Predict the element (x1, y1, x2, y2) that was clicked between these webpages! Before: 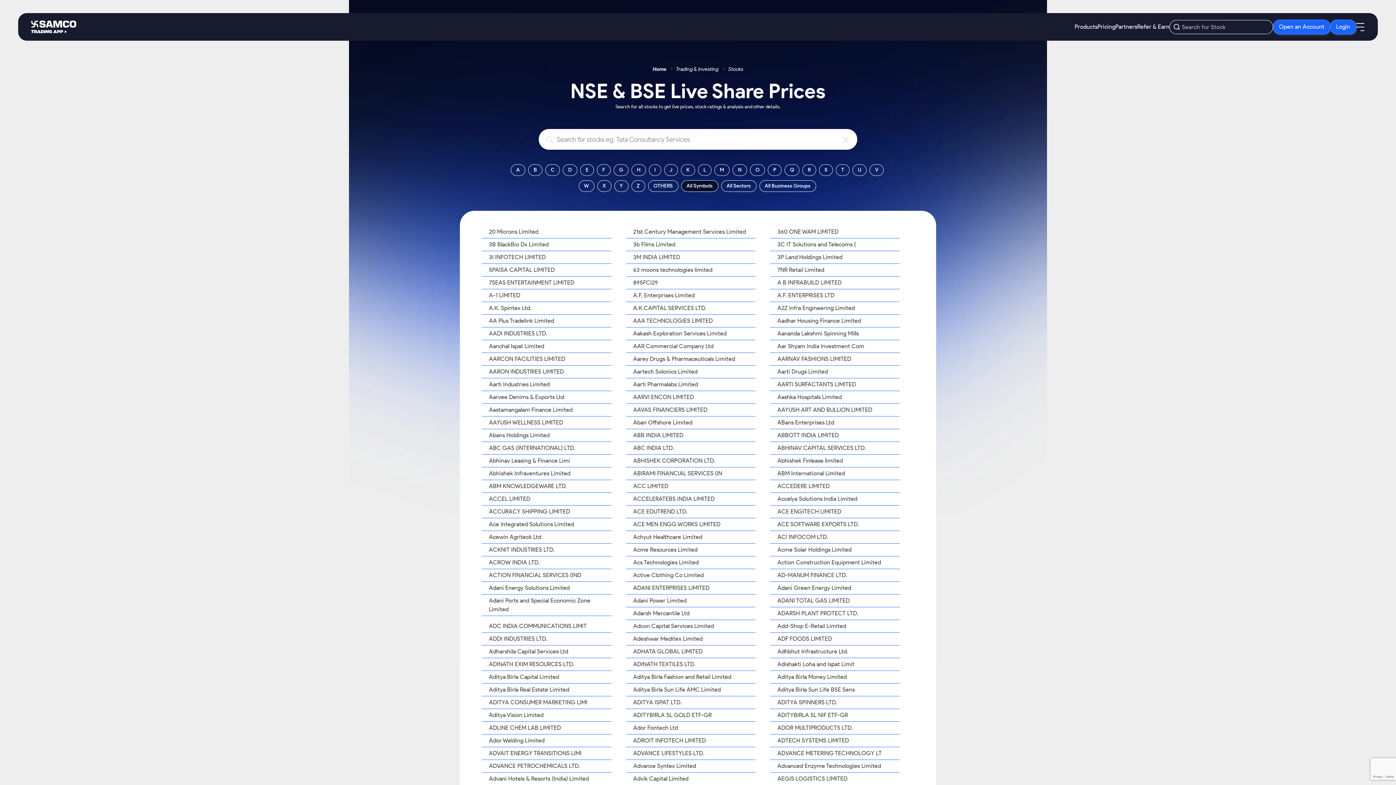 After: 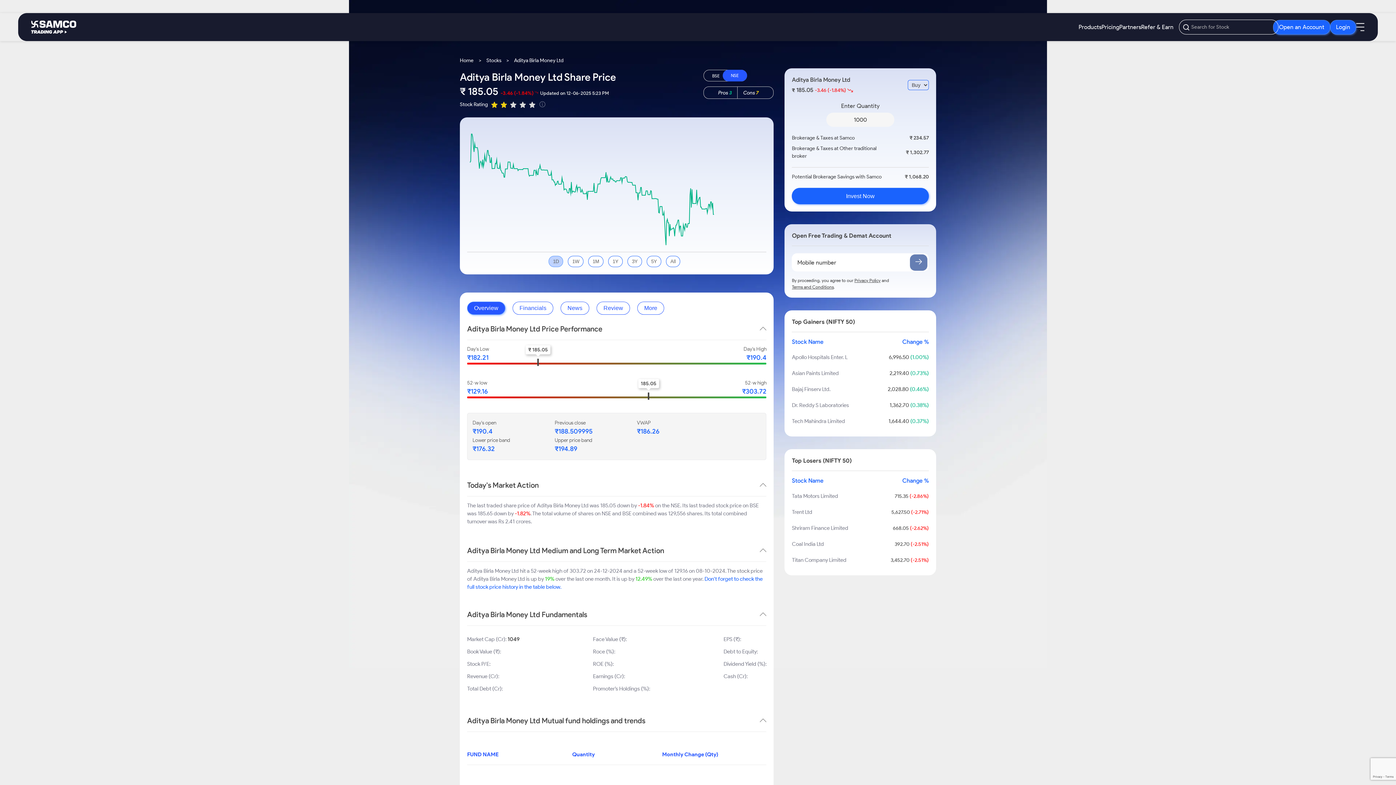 Action: bbox: (770, 671, 900, 684) label: Aditya Birla Money Limited